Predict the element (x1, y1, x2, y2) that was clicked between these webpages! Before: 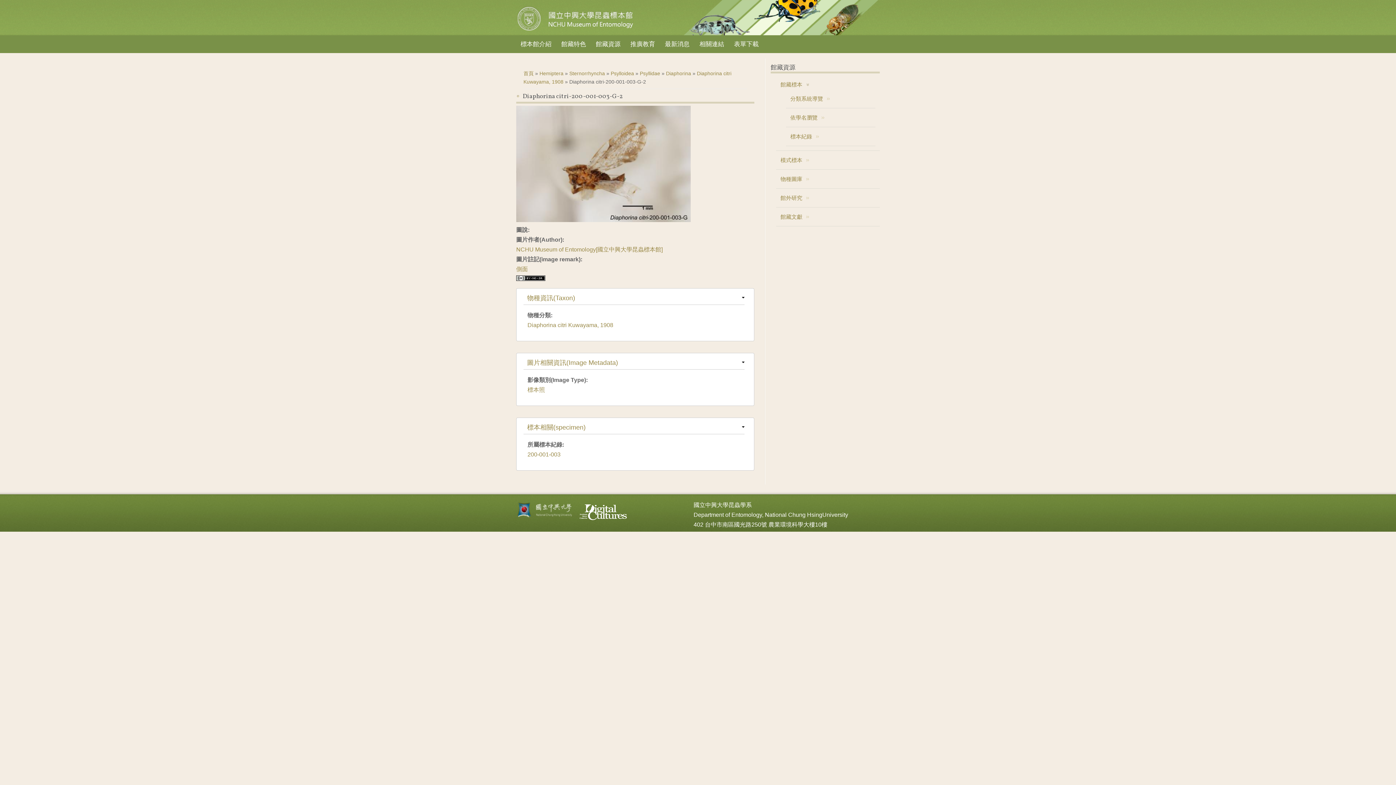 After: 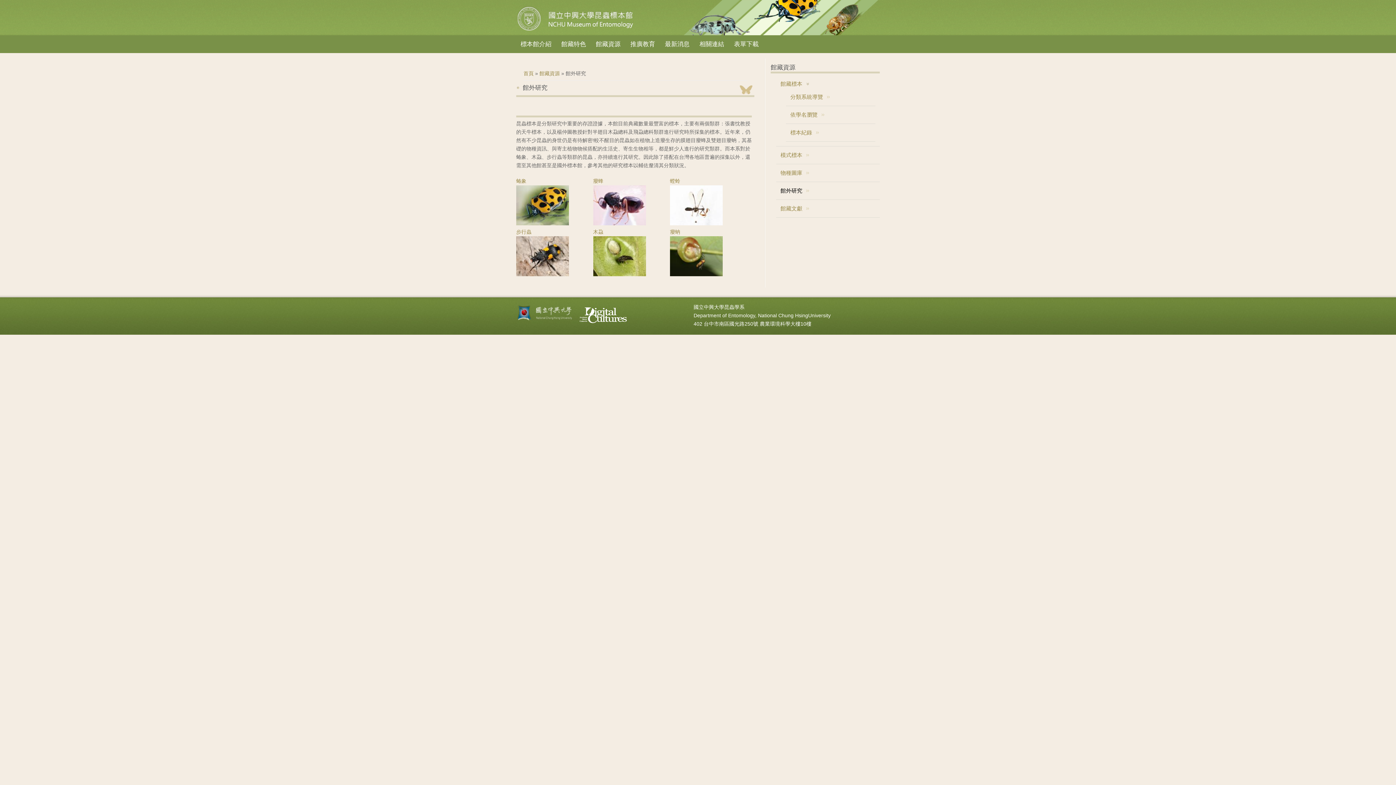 Action: bbox: (780, 194, 809, 201) label: 館外研究